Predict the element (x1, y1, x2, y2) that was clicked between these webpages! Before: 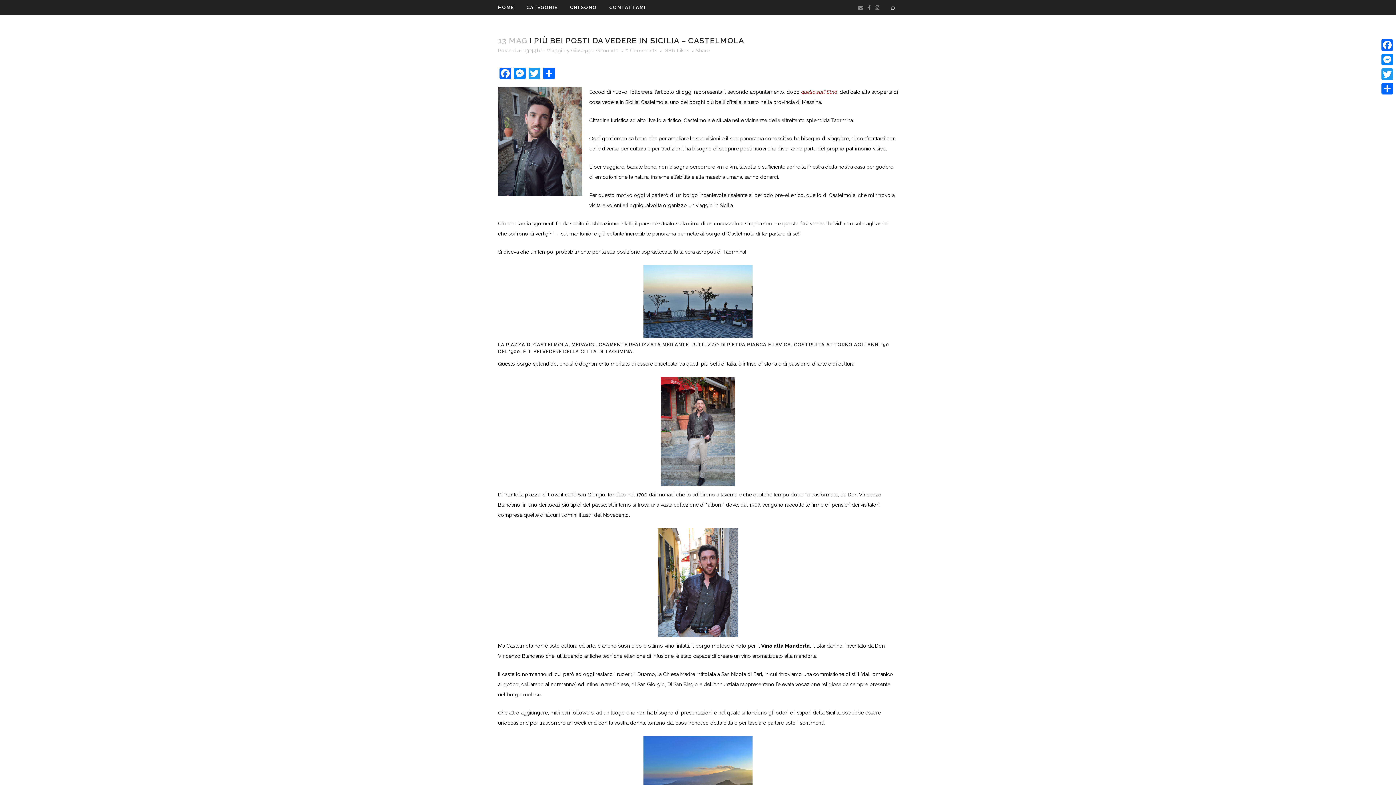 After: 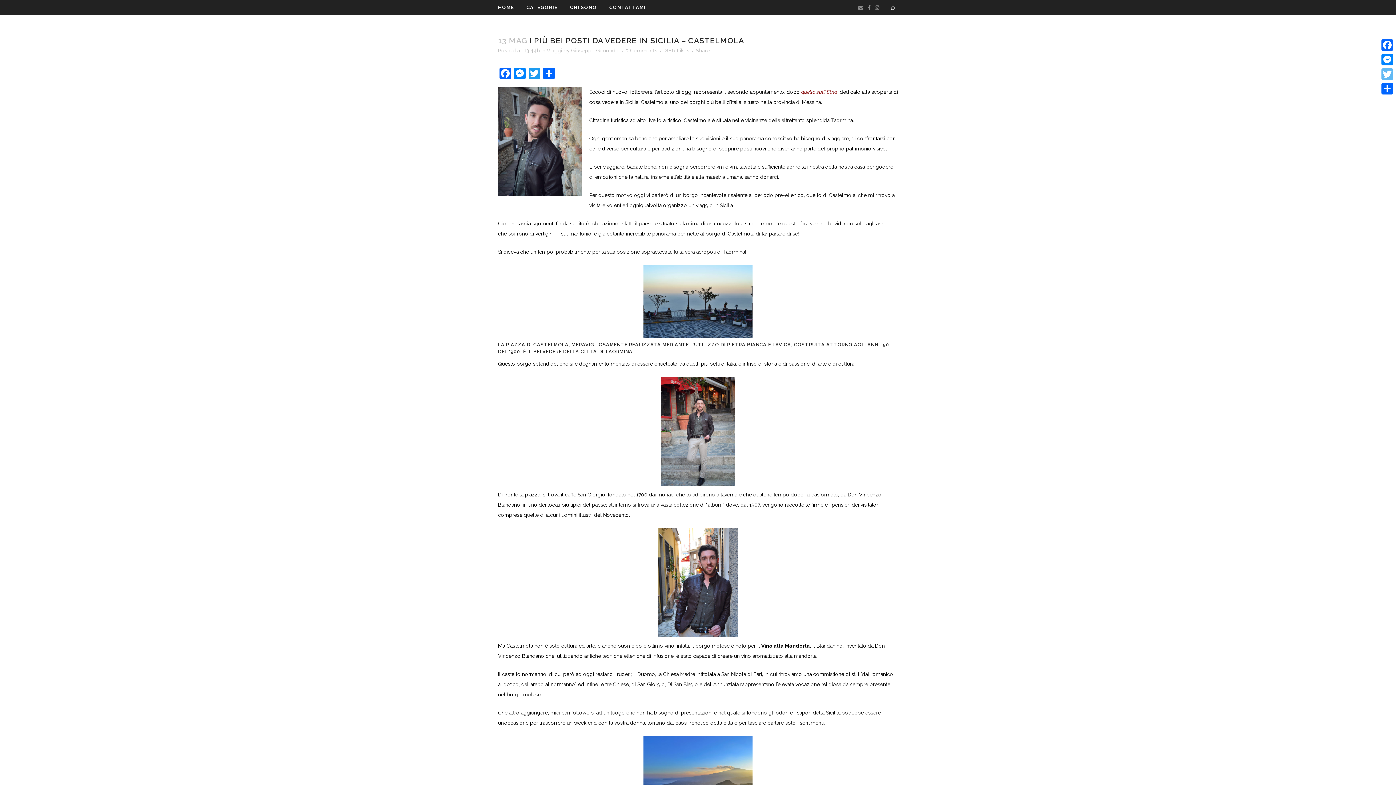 Action: label: Twitter bbox: (1380, 66, 1394, 81)